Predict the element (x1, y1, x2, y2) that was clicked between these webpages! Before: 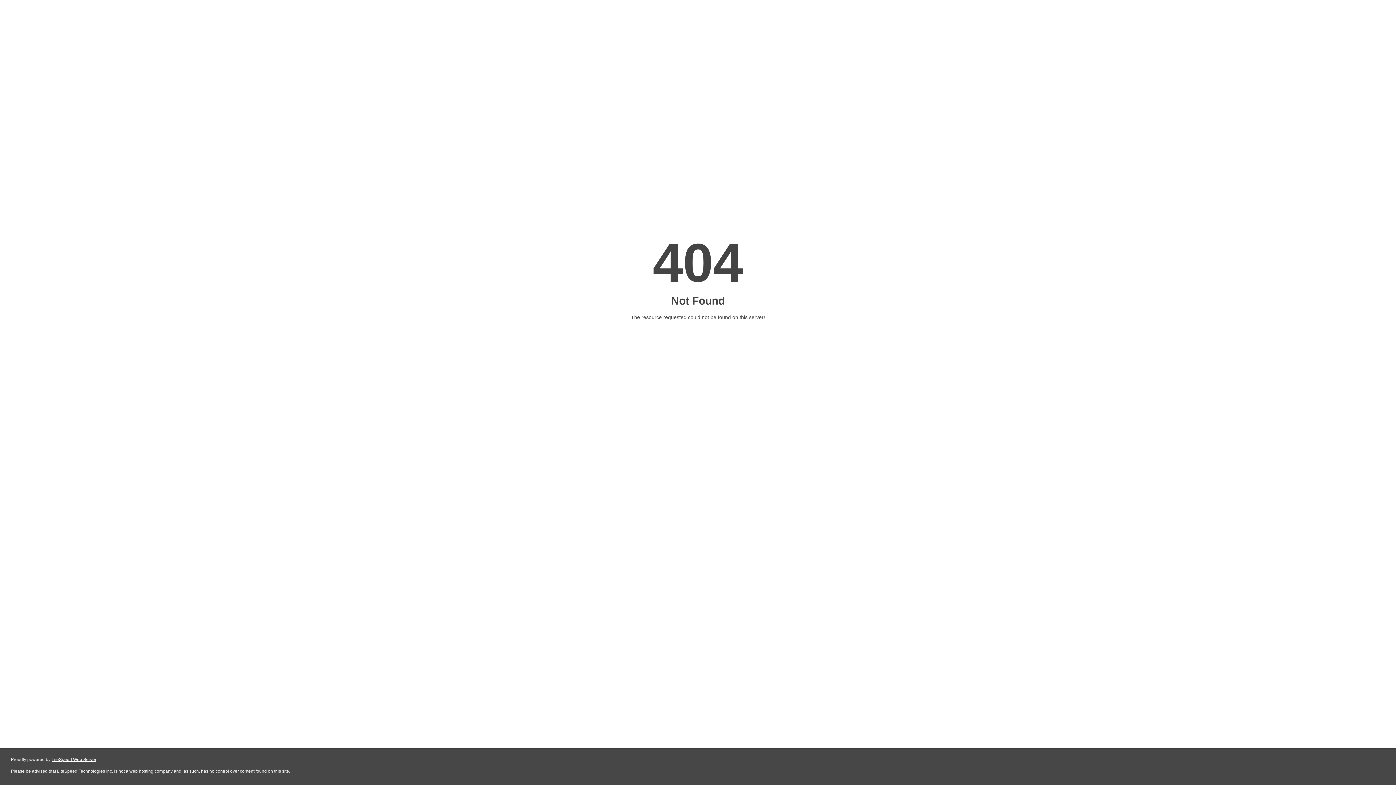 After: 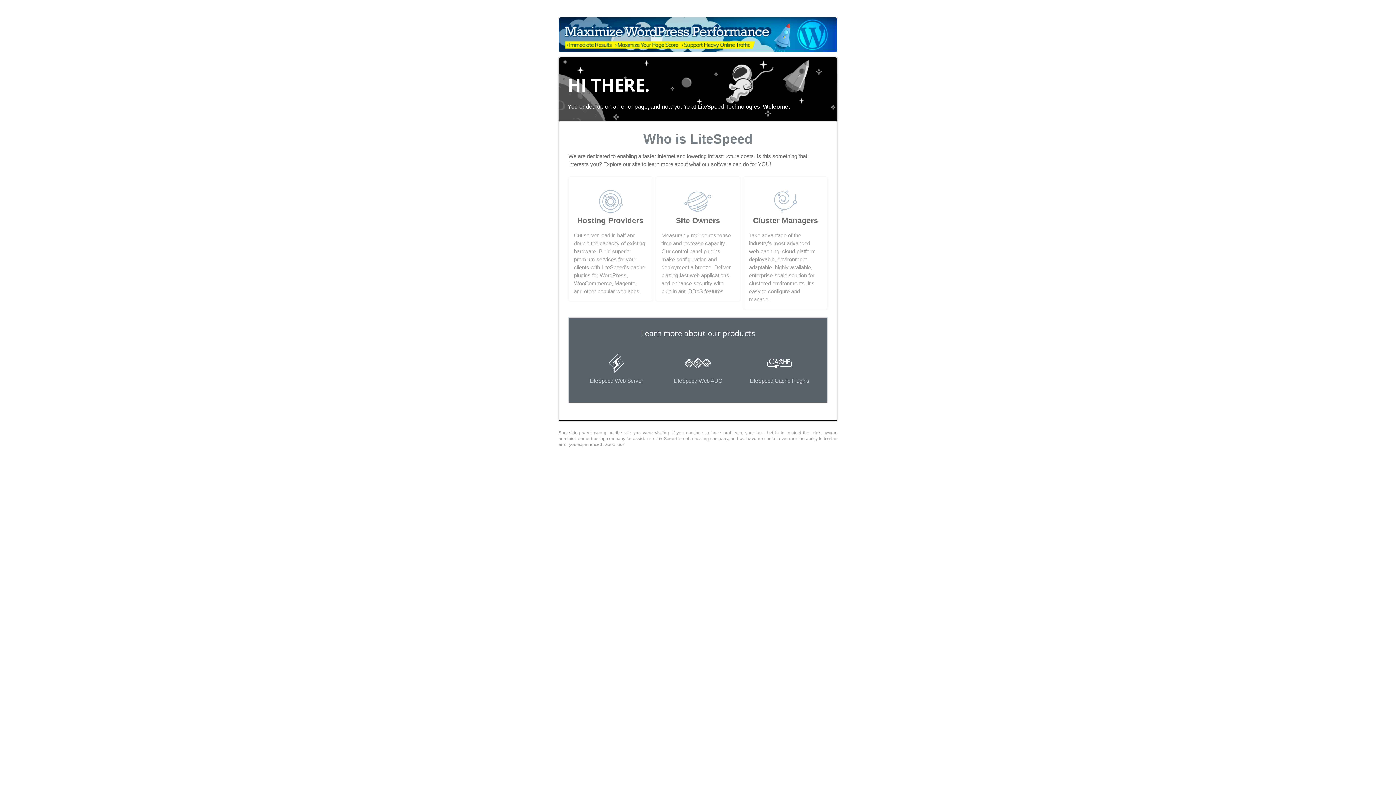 Action: label: LiteSpeed Web Server bbox: (51, 757, 96, 762)